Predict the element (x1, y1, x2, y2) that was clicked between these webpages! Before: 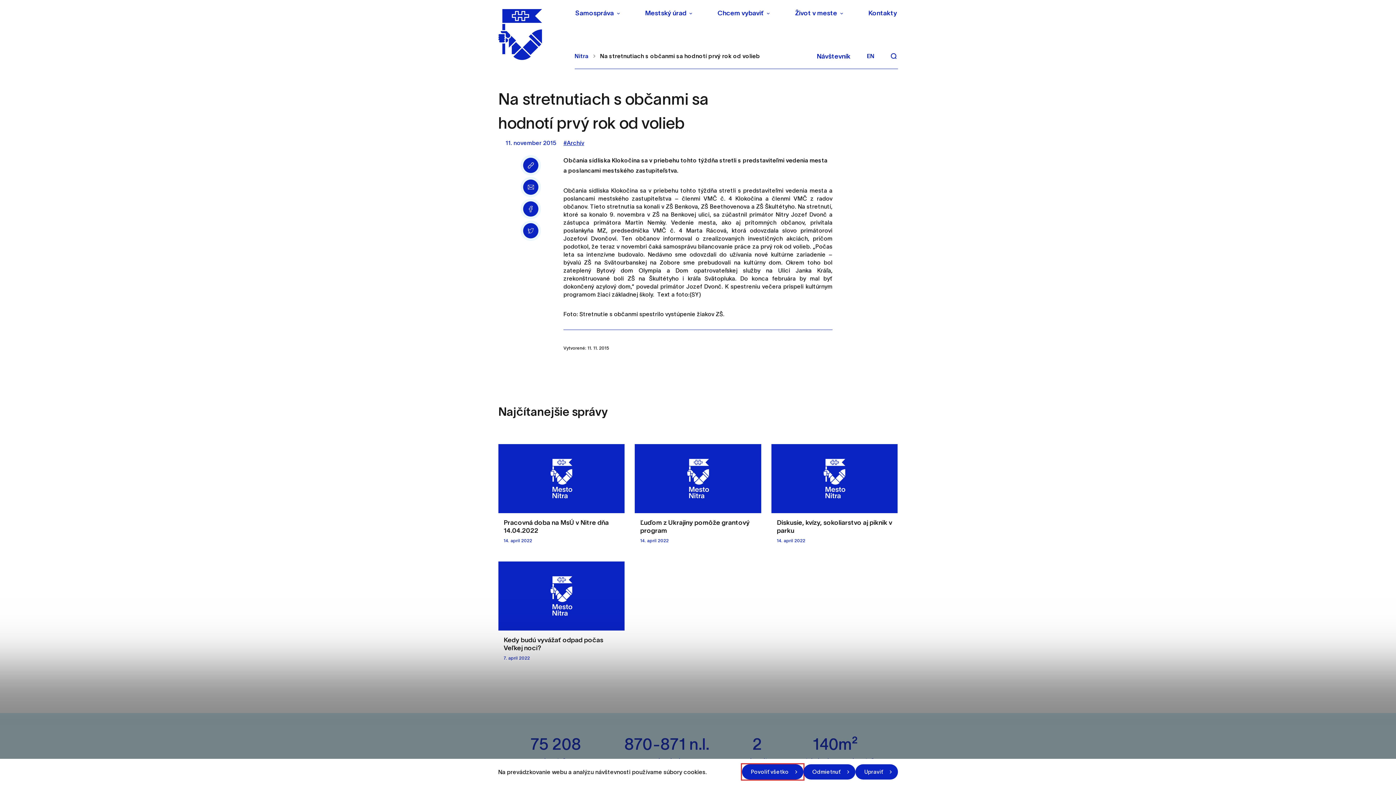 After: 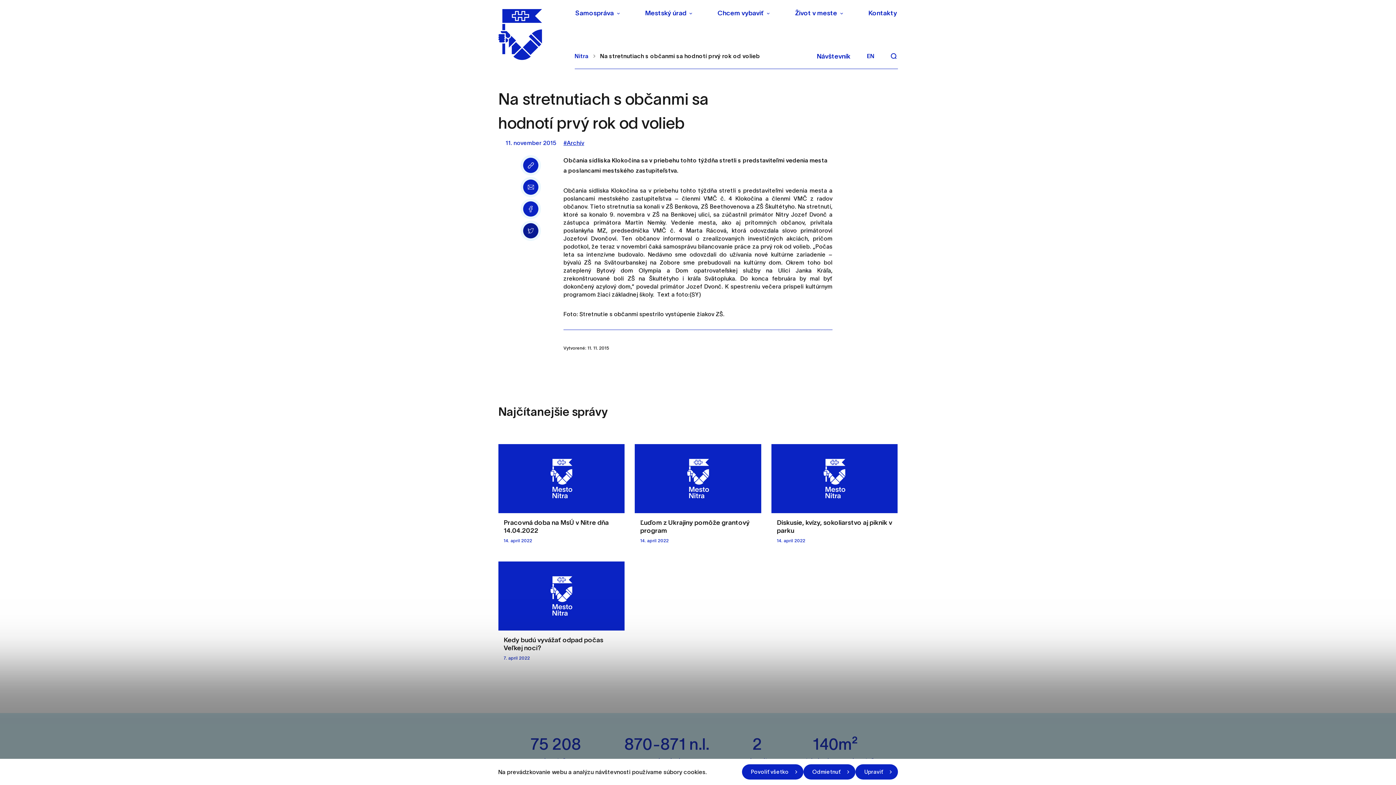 Action: bbox: (520, 220, 541, 241)